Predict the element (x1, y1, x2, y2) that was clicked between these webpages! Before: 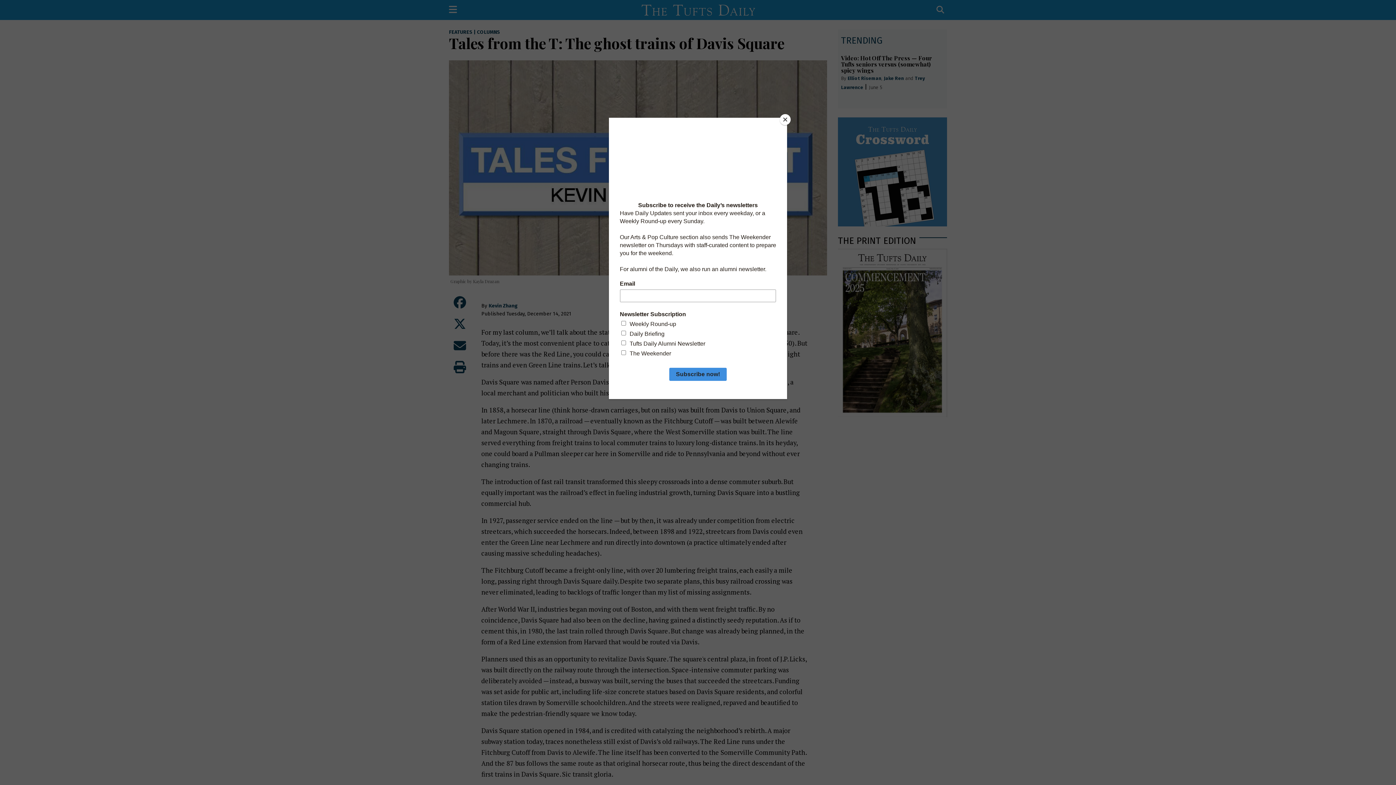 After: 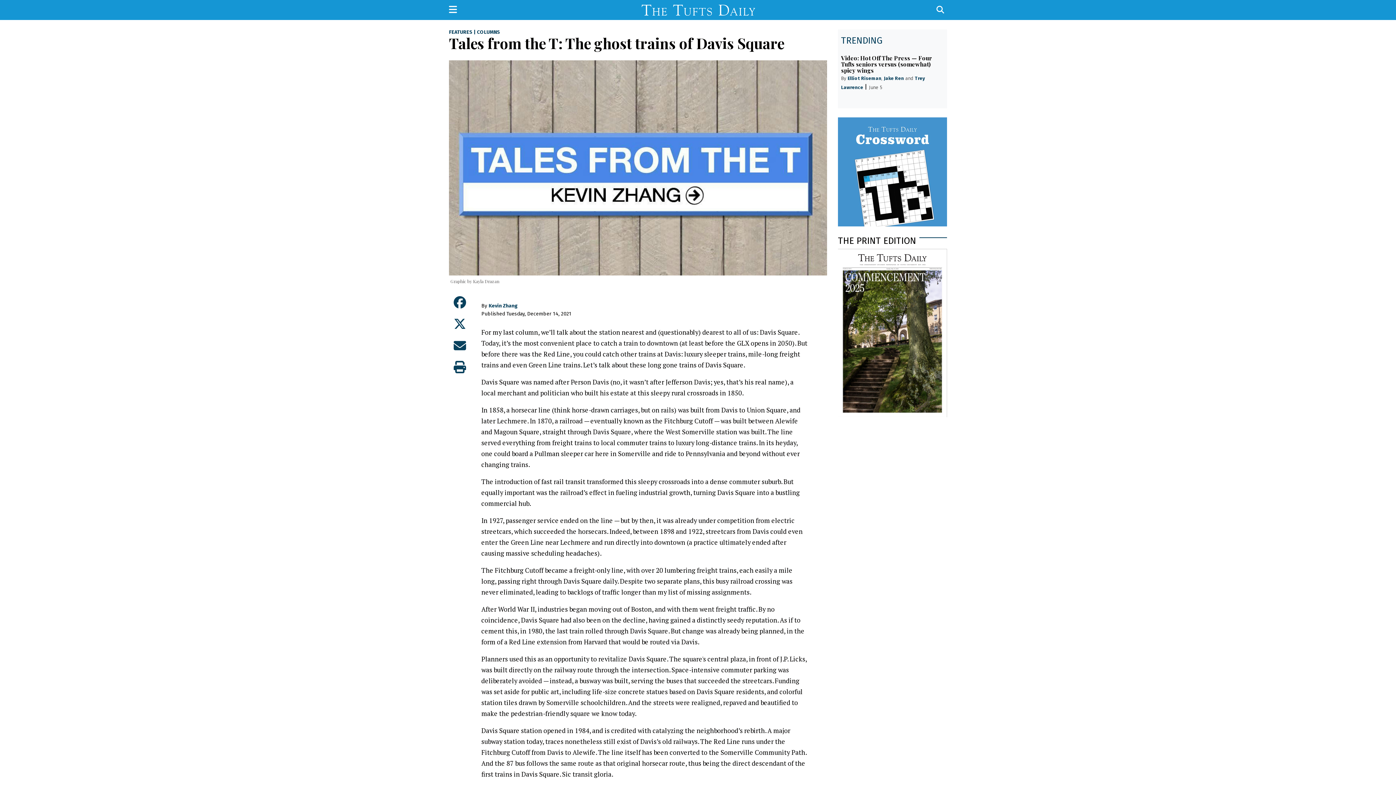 Action: label: Close bbox: (780, 114, 790, 125)